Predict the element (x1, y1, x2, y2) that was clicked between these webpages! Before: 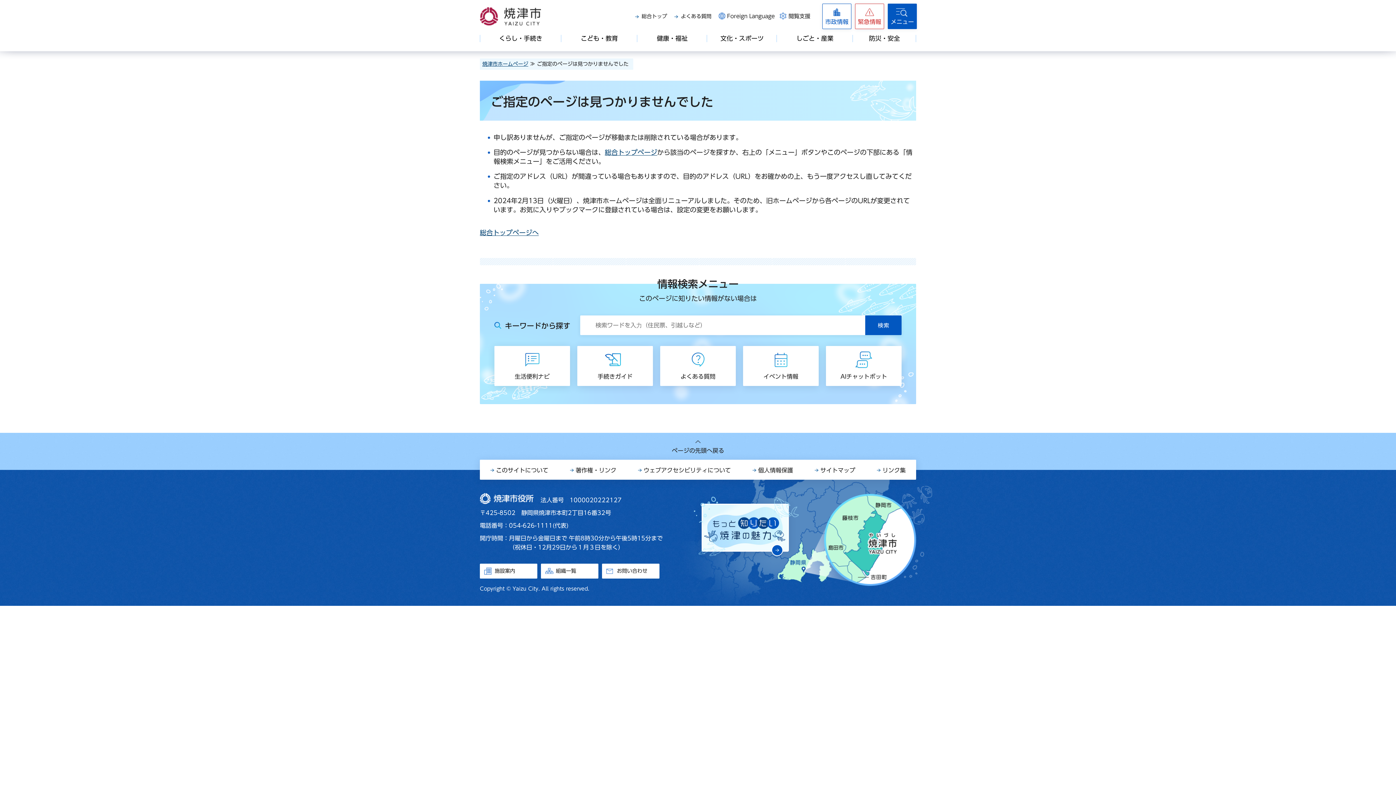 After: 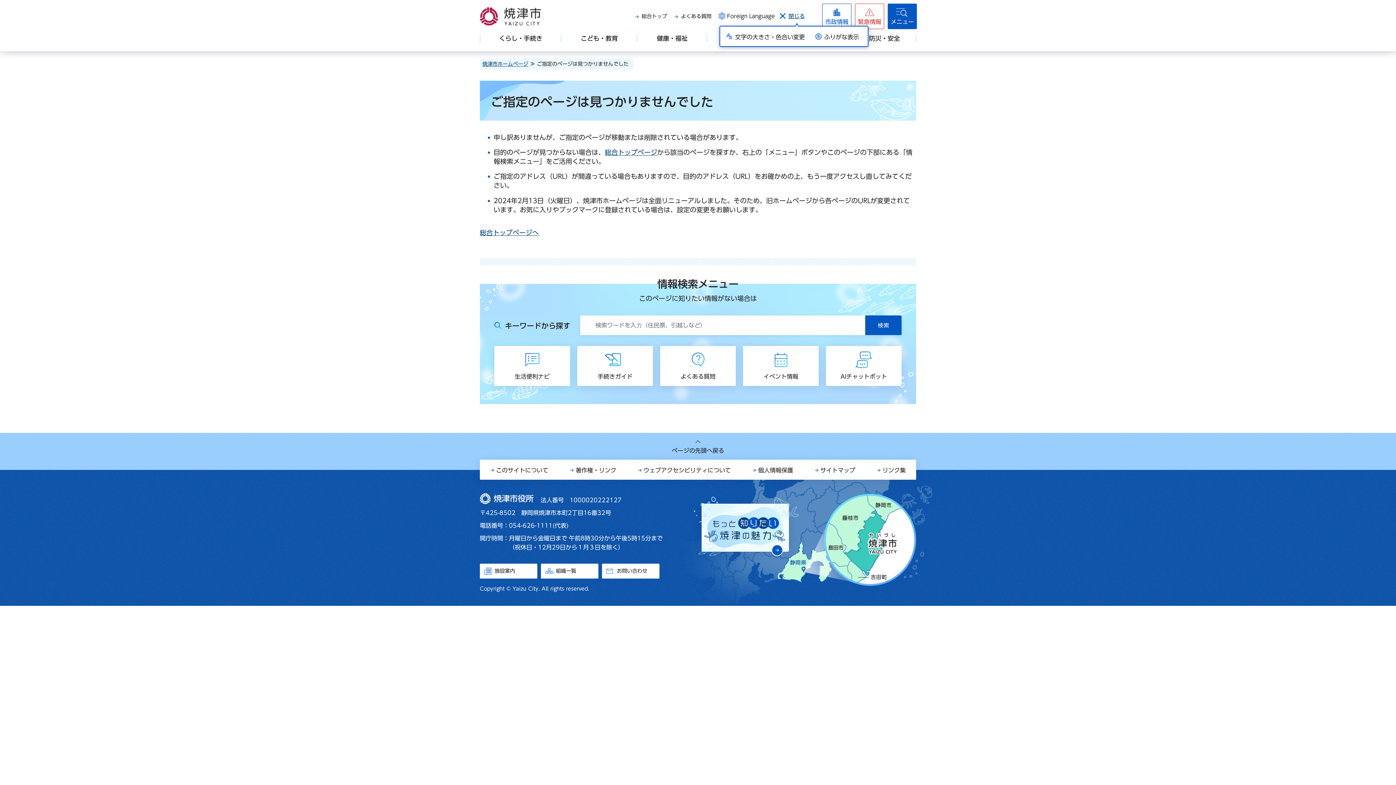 Action: bbox: (780, 12, 810, 20) label: 閲覧支援